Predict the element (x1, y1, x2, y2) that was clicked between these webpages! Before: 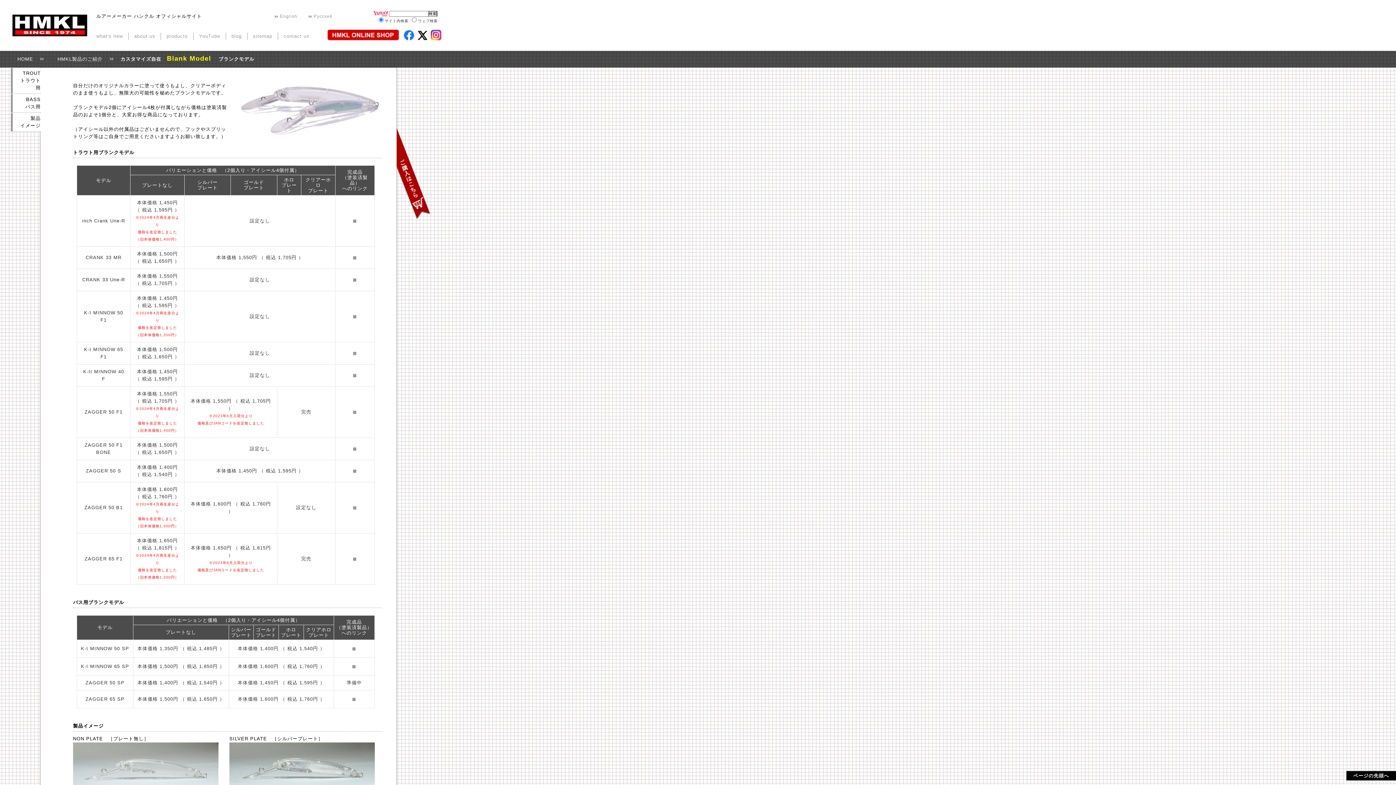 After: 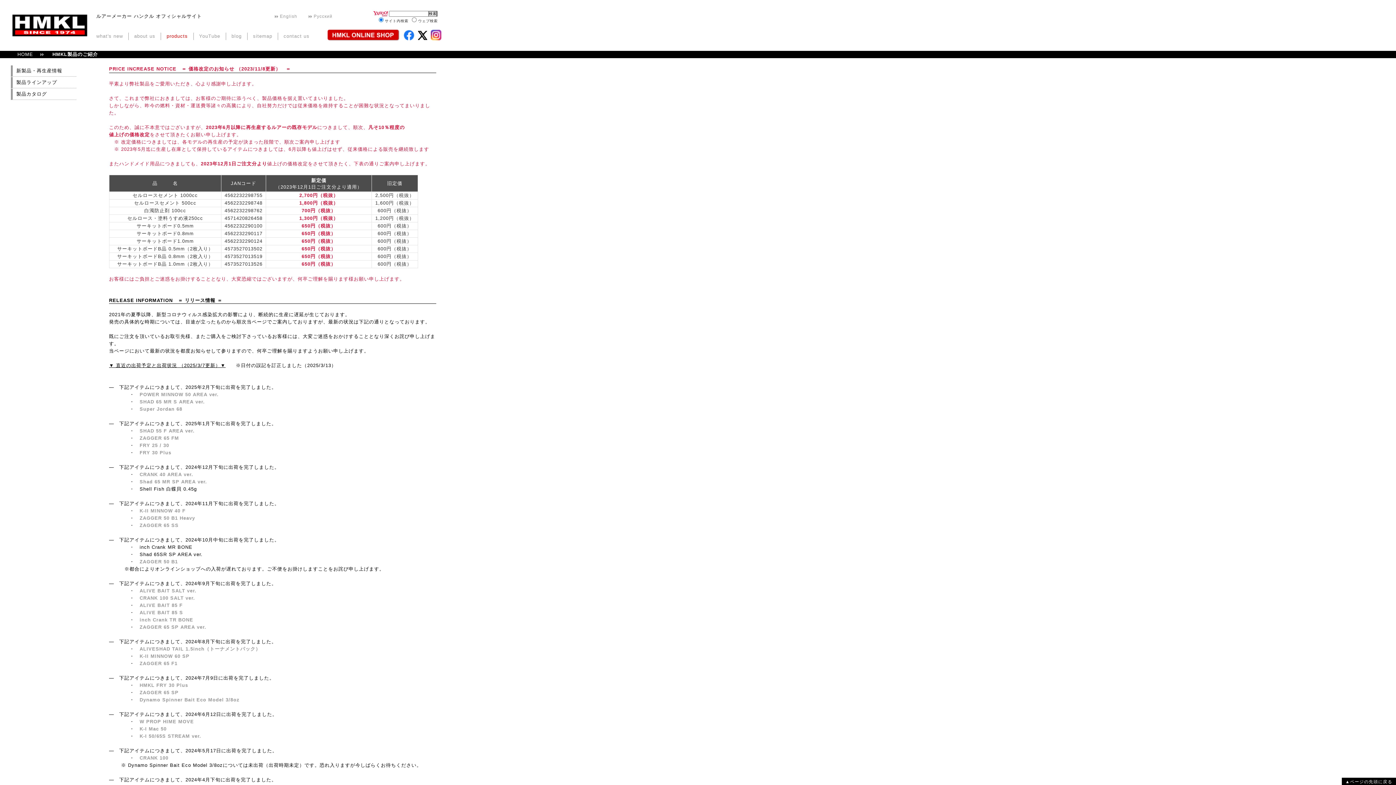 Action: label: products bbox: (166, 33, 187, 38)